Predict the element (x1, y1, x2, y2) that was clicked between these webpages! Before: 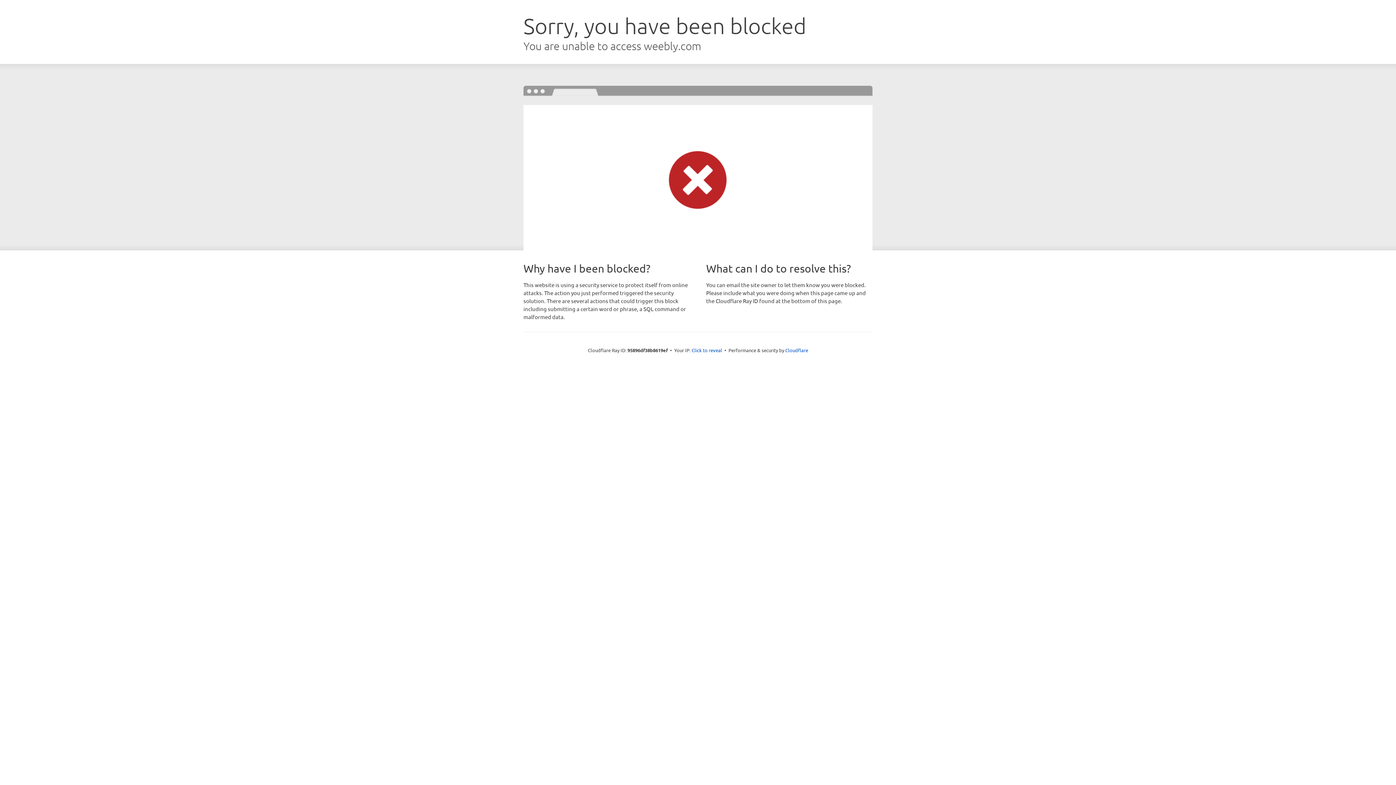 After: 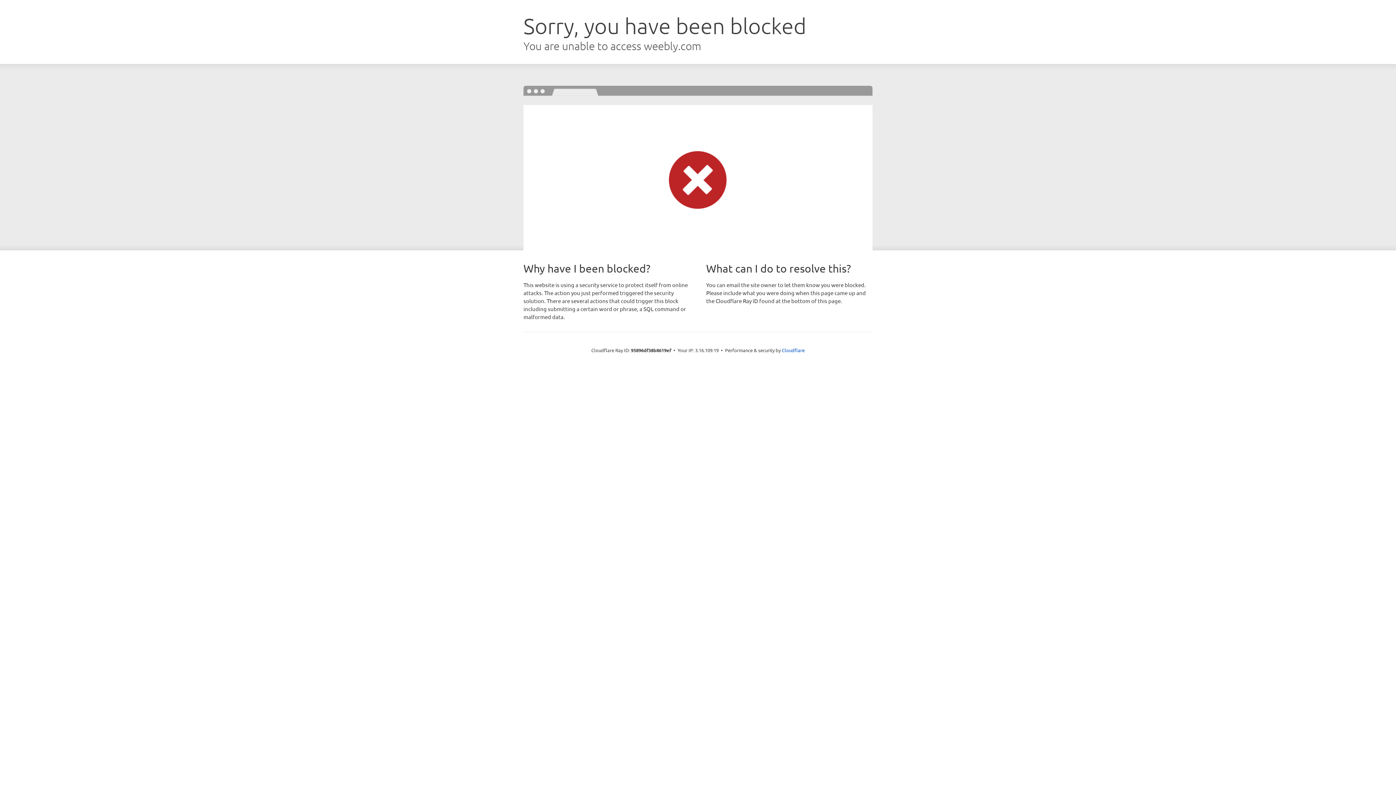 Action: label: Click to reveal bbox: (691, 346, 722, 353)